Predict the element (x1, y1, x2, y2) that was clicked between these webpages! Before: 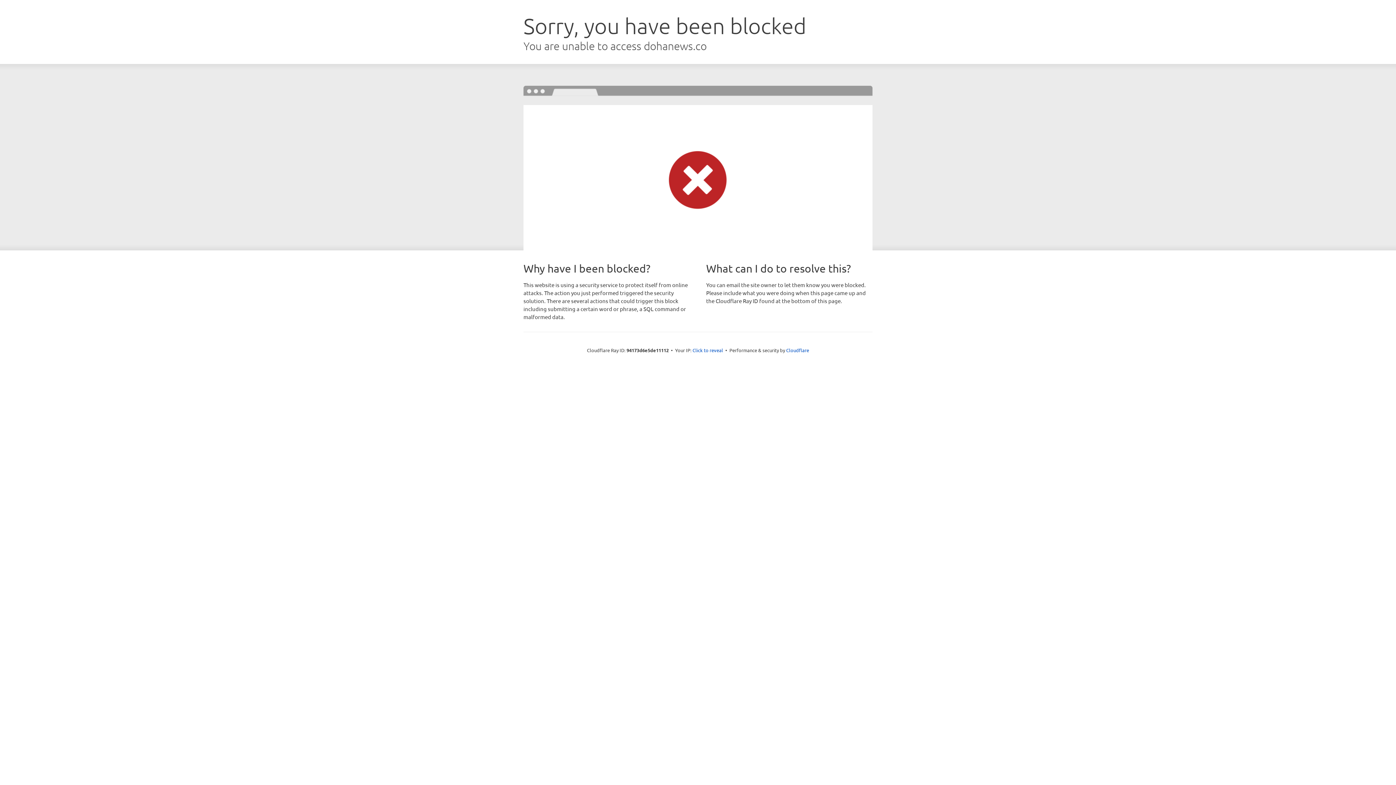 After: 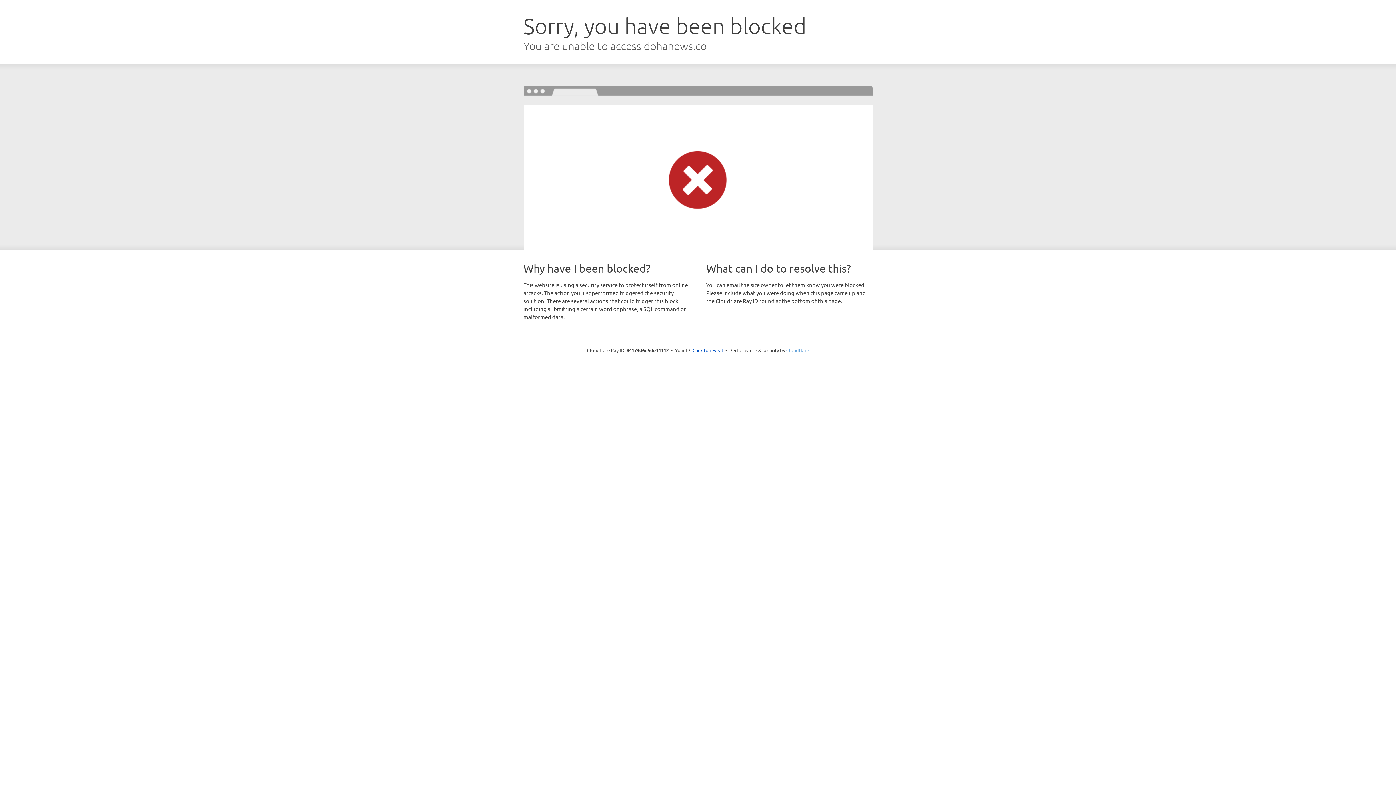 Action: label: Cloudflare bbox: (786, 347, 809, 353)